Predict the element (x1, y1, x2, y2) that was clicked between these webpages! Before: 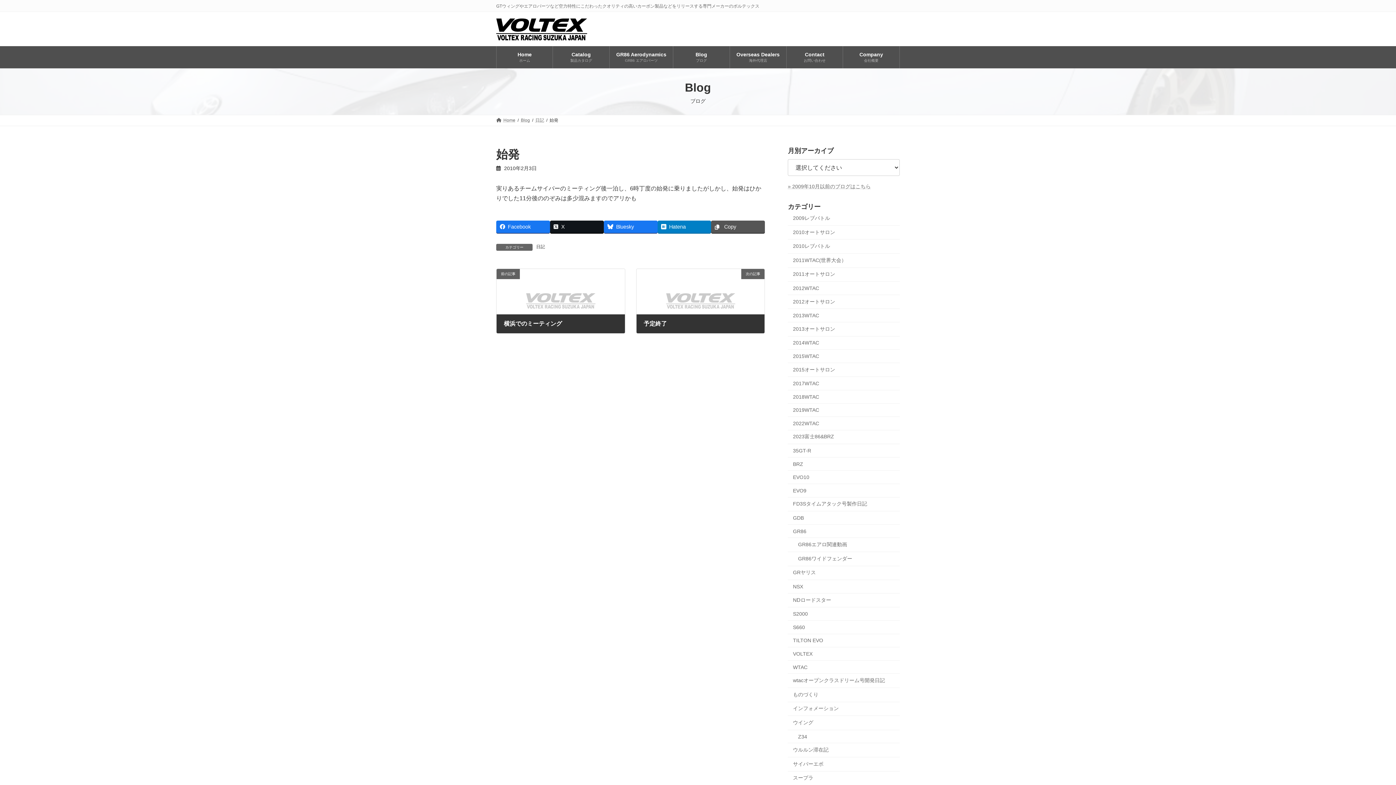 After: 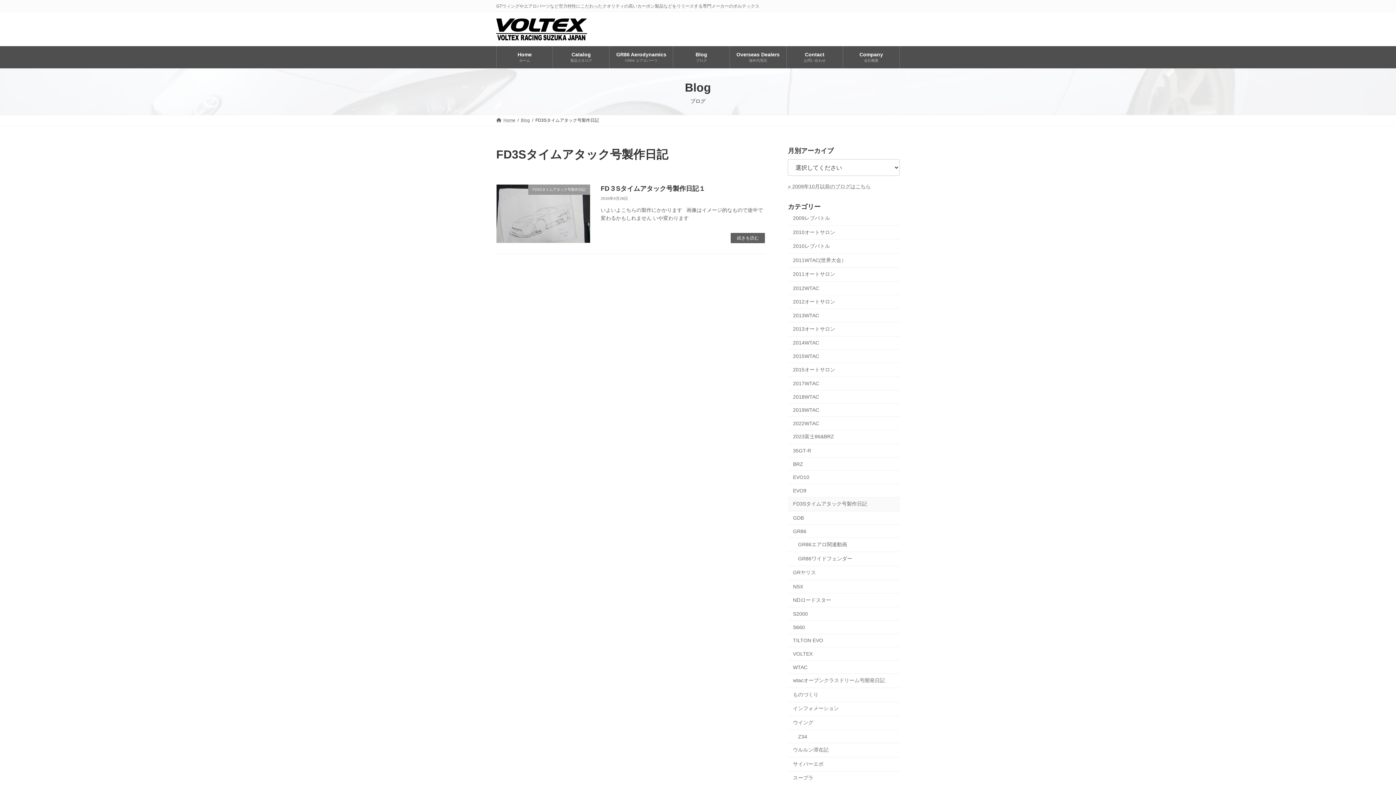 Action: bbox: (788, 497, 900, 511) label: FD3Sタイムアタック号製作日記